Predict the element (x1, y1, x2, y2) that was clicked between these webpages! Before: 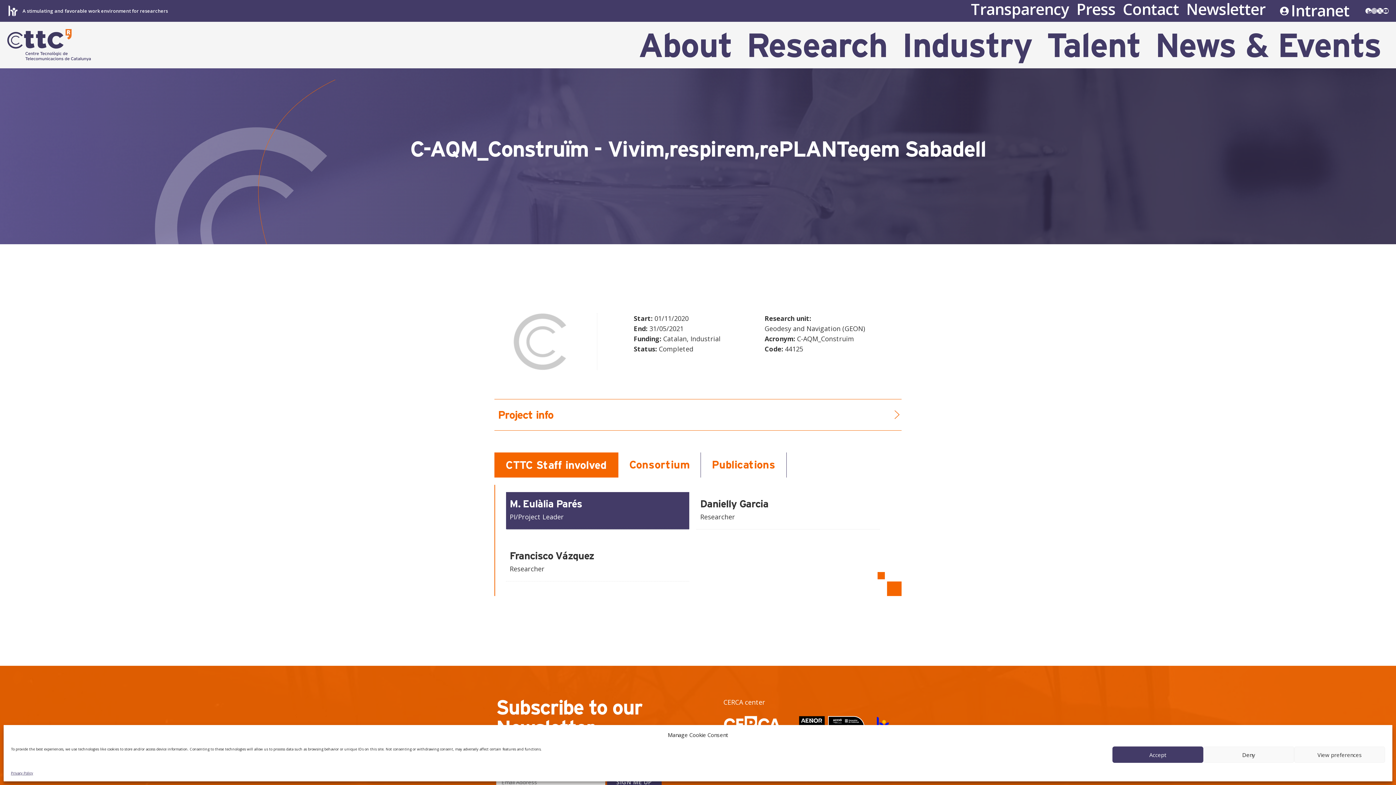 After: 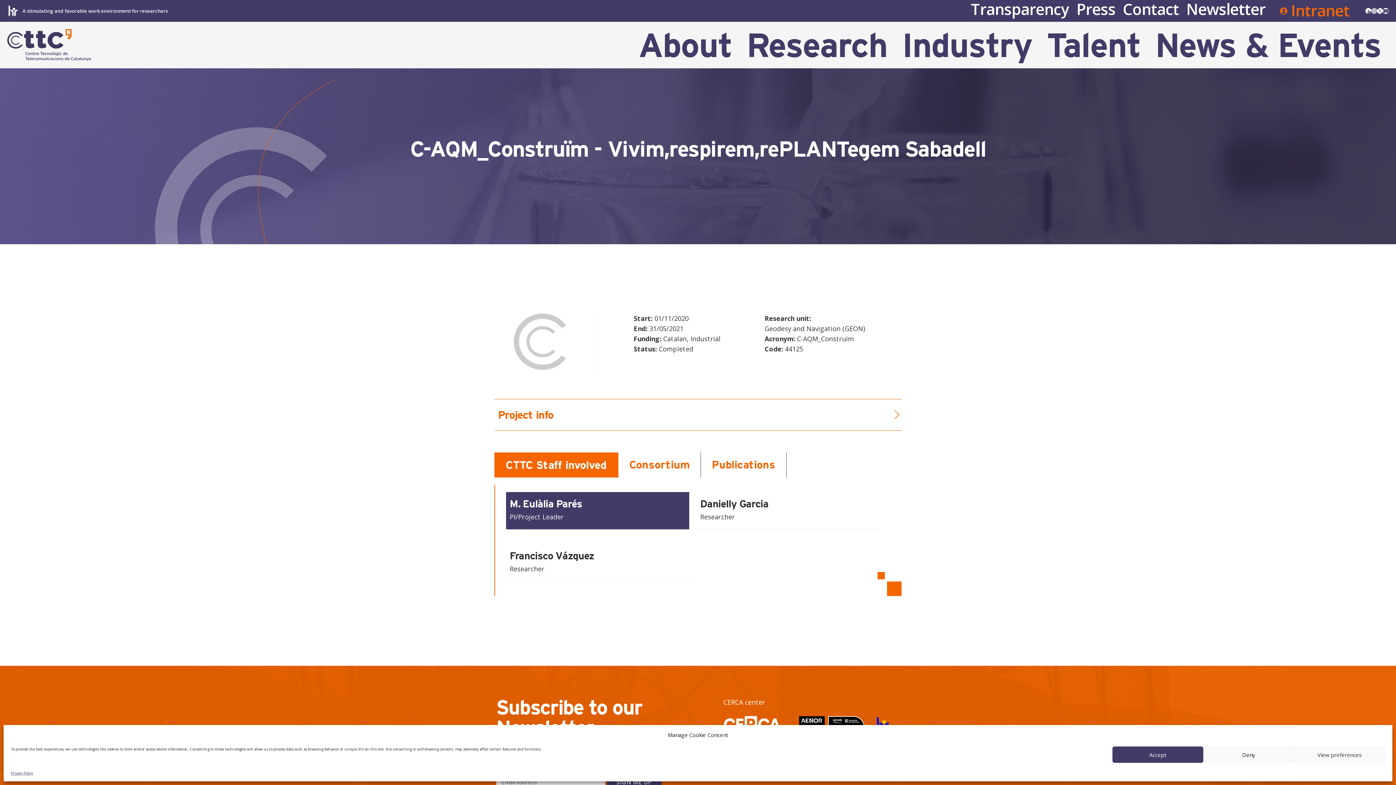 Action: label: Intranet bbox: (1280, 6, 1349, 15)